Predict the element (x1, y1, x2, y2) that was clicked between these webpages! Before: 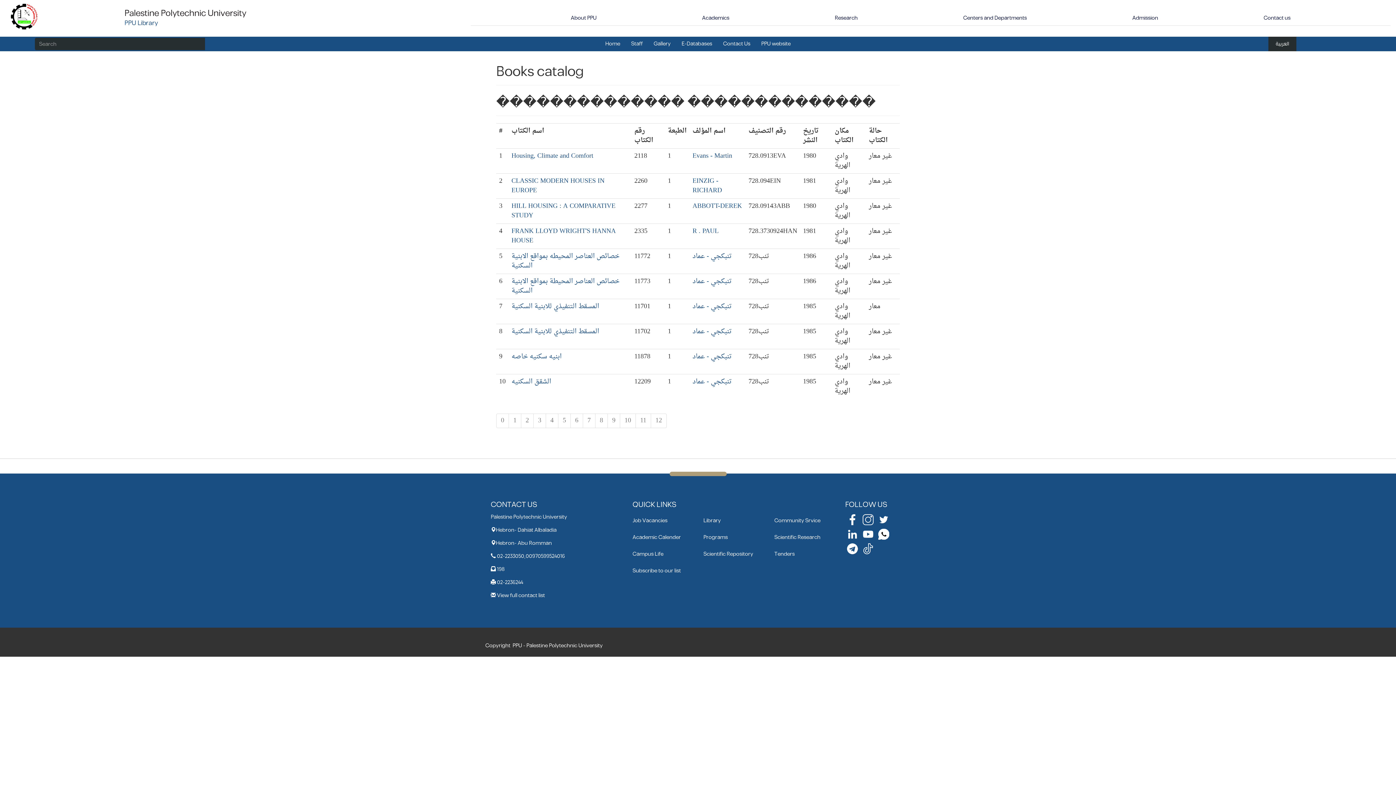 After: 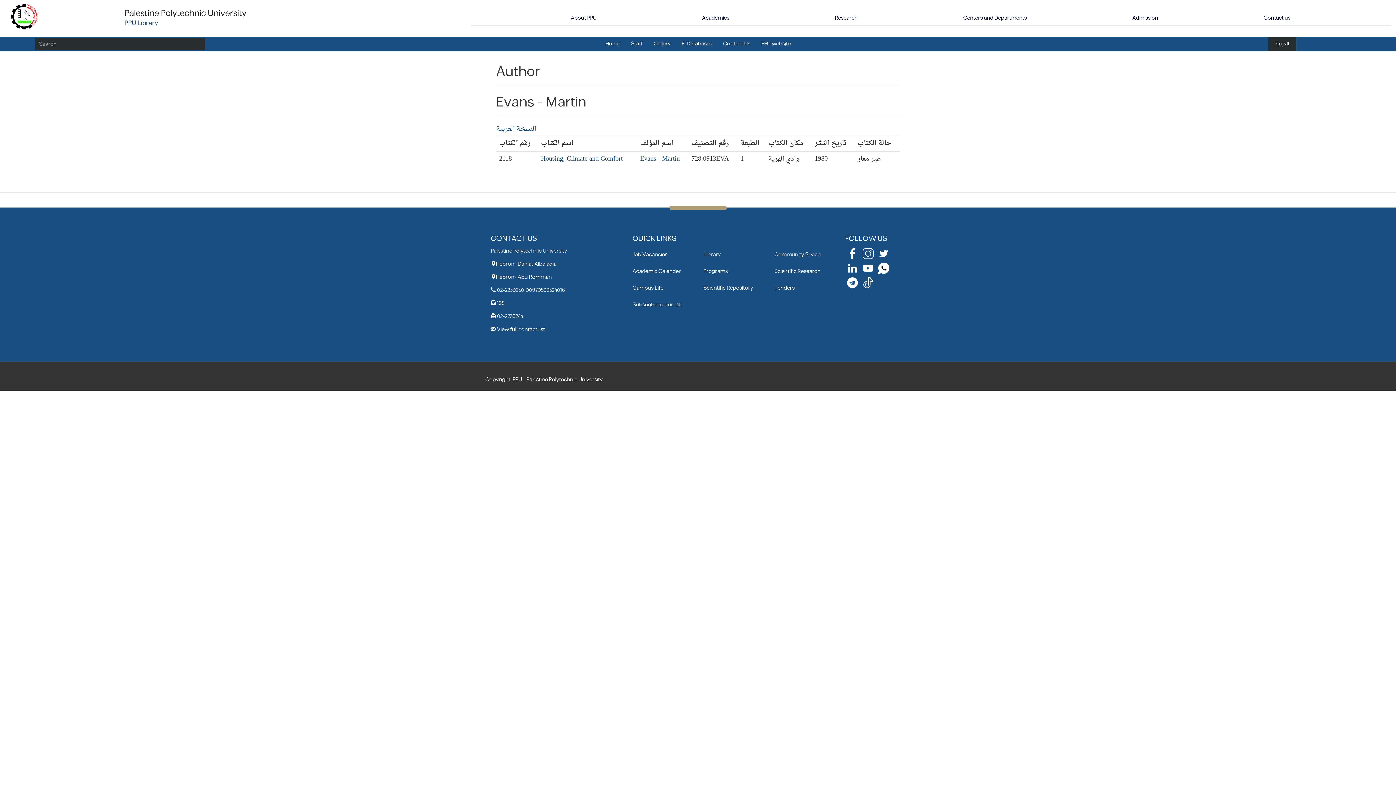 Action: bbox: (692, 149, 732, 162) label: Evans - Martin